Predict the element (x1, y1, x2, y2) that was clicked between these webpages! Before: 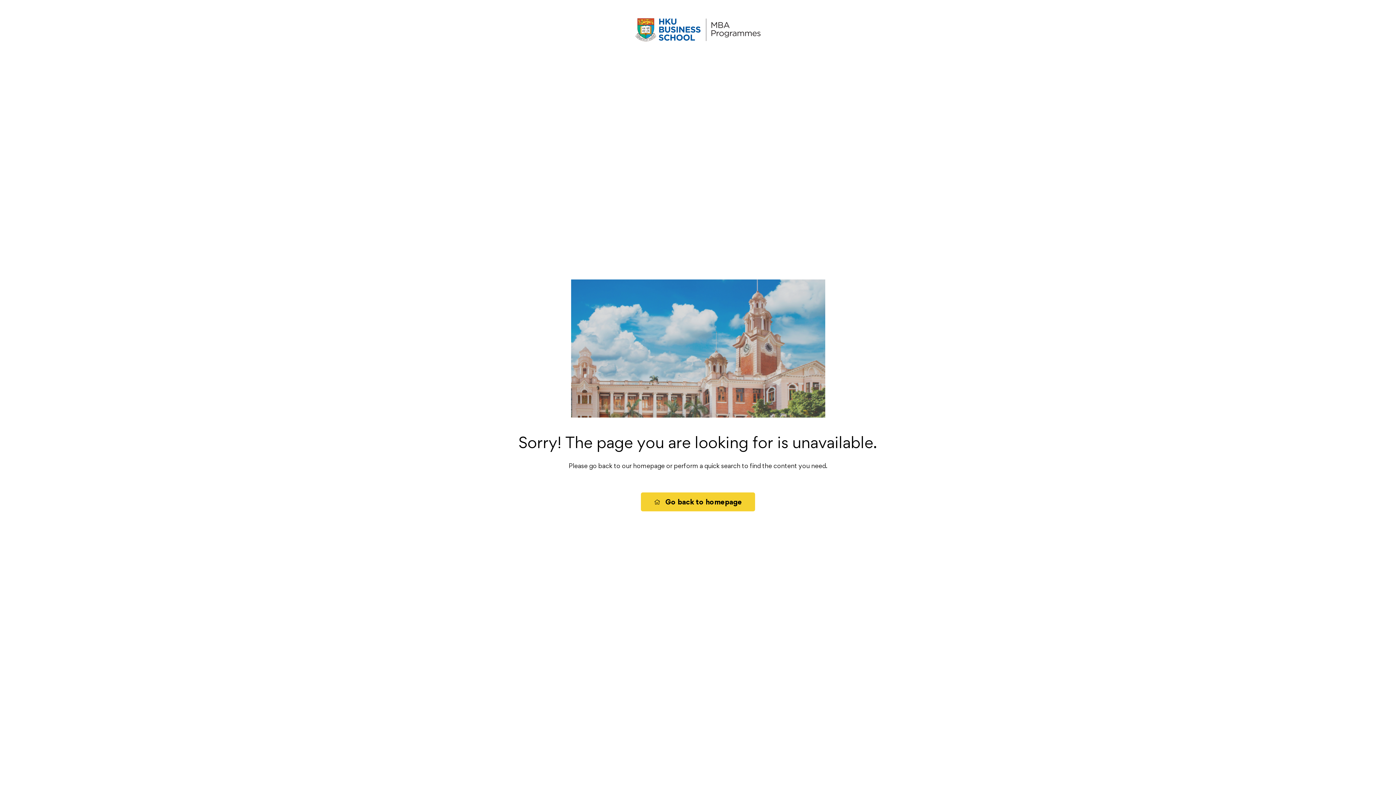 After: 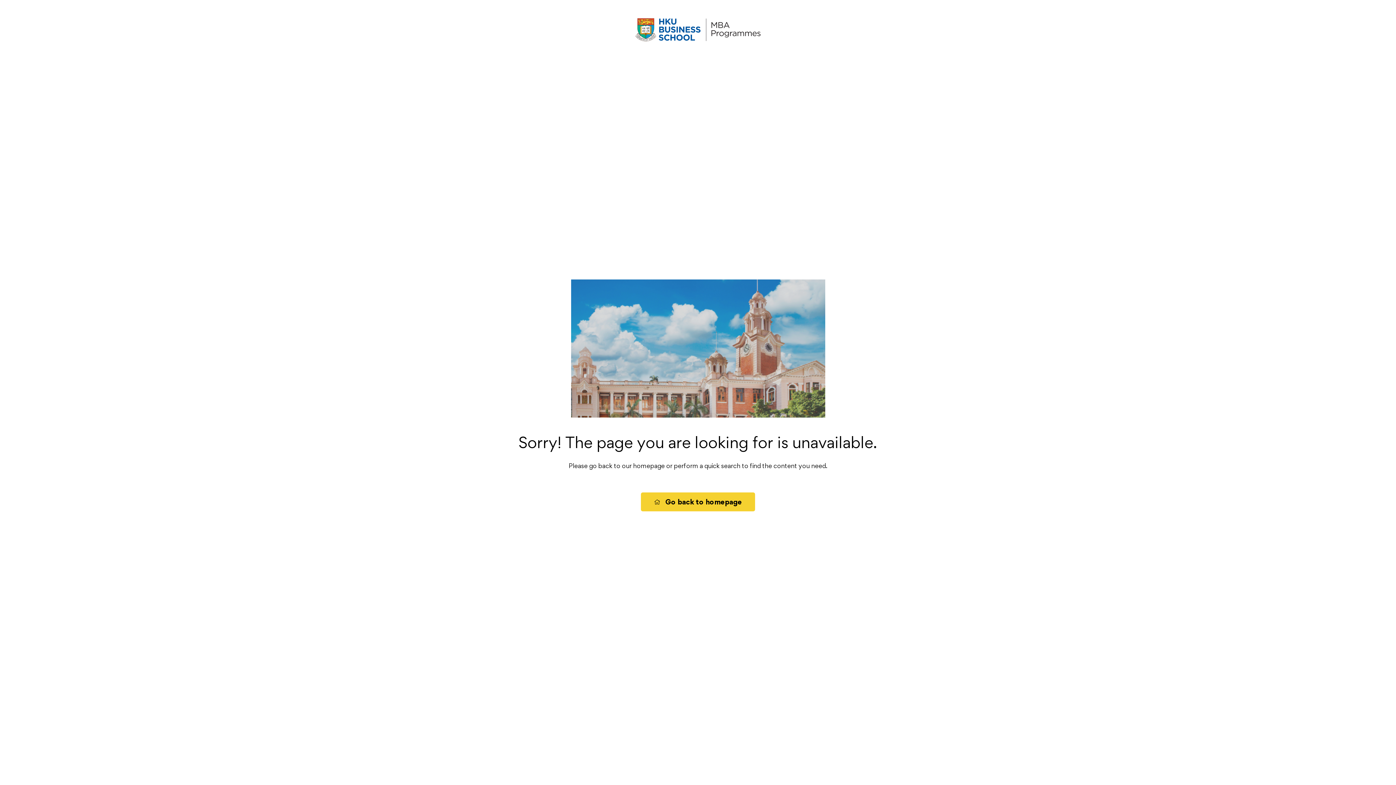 Action: bbox: (635, 12, 700, 46)